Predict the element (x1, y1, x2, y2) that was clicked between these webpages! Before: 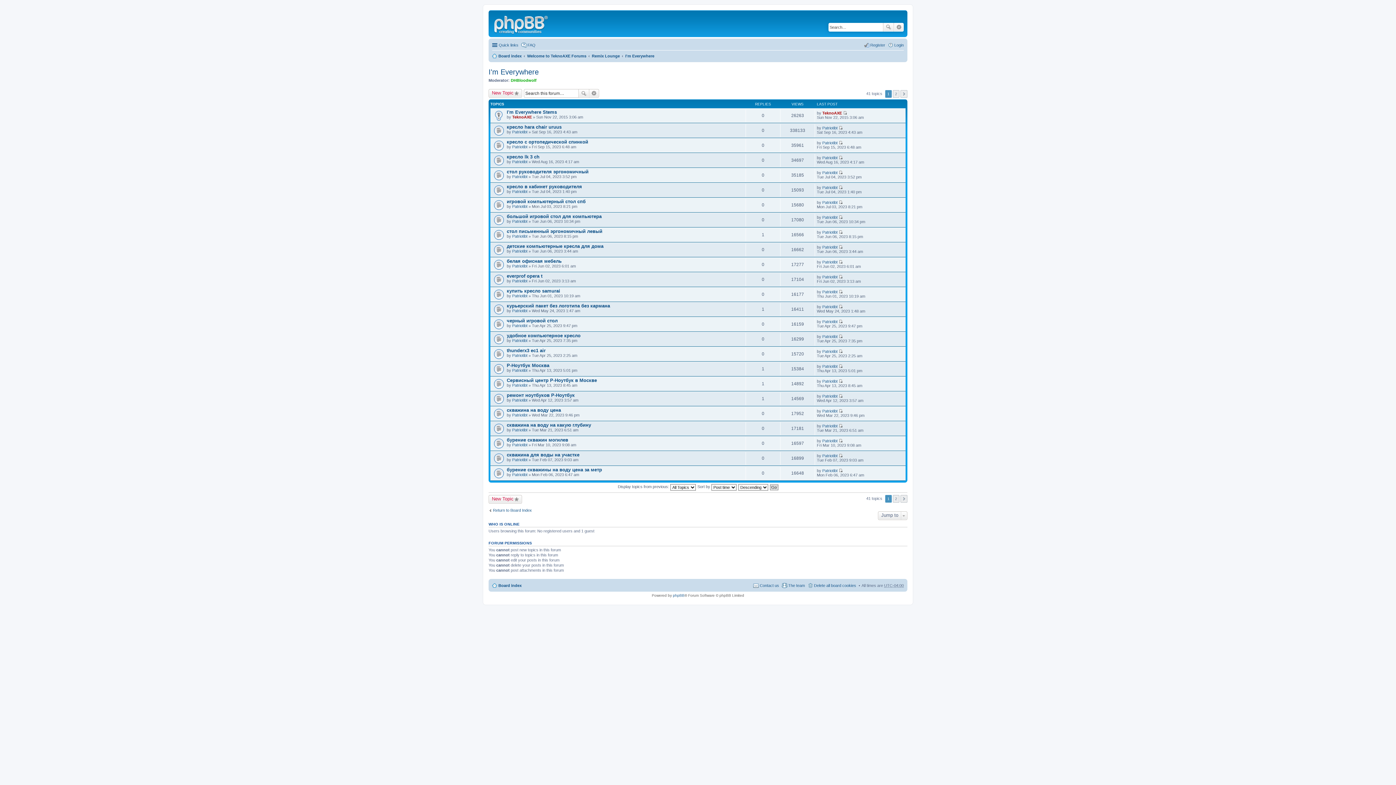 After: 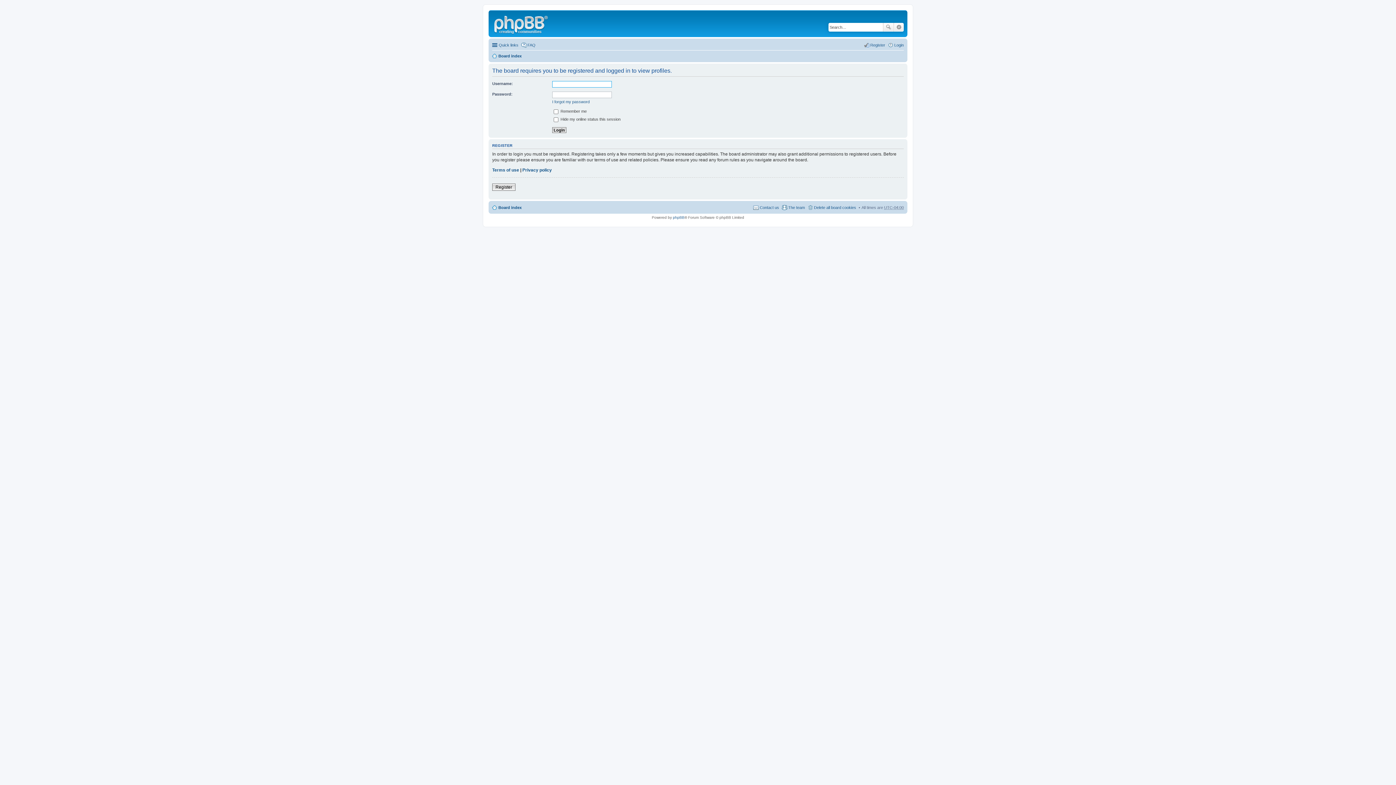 Action: bbox: (822, 379, 837, 383) label: Patriotibt